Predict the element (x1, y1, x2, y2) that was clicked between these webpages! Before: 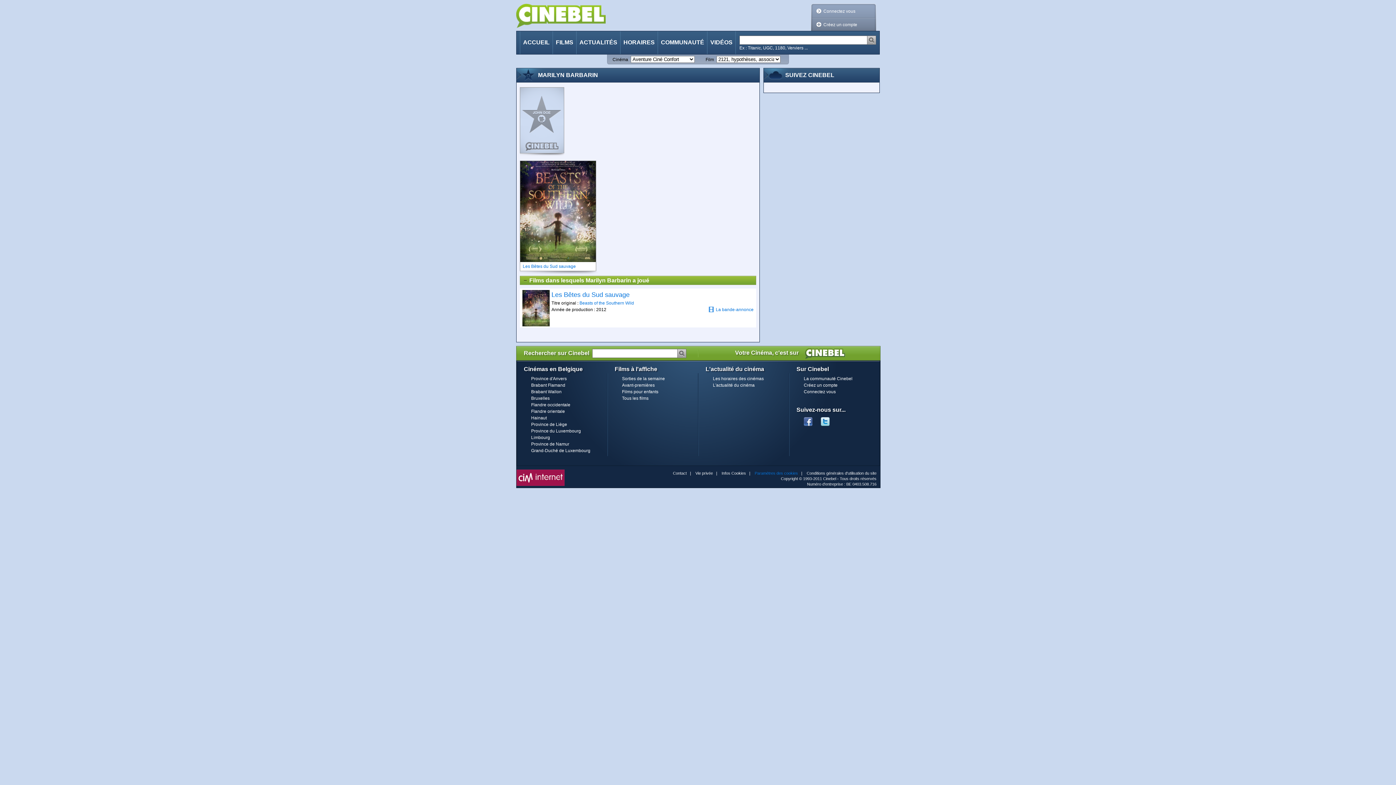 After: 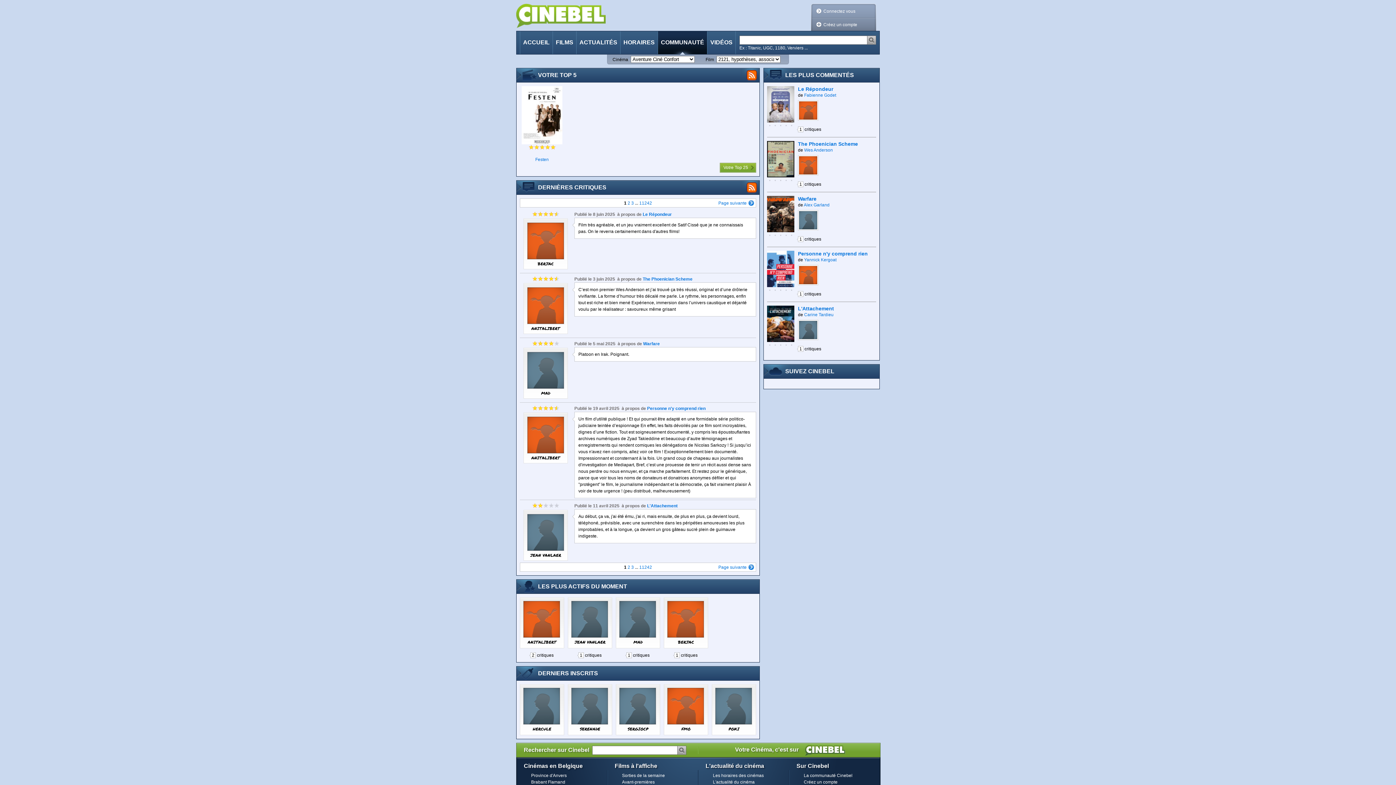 Action: bbox: (804, 376, 852, 381) label: La communauté Cinebel